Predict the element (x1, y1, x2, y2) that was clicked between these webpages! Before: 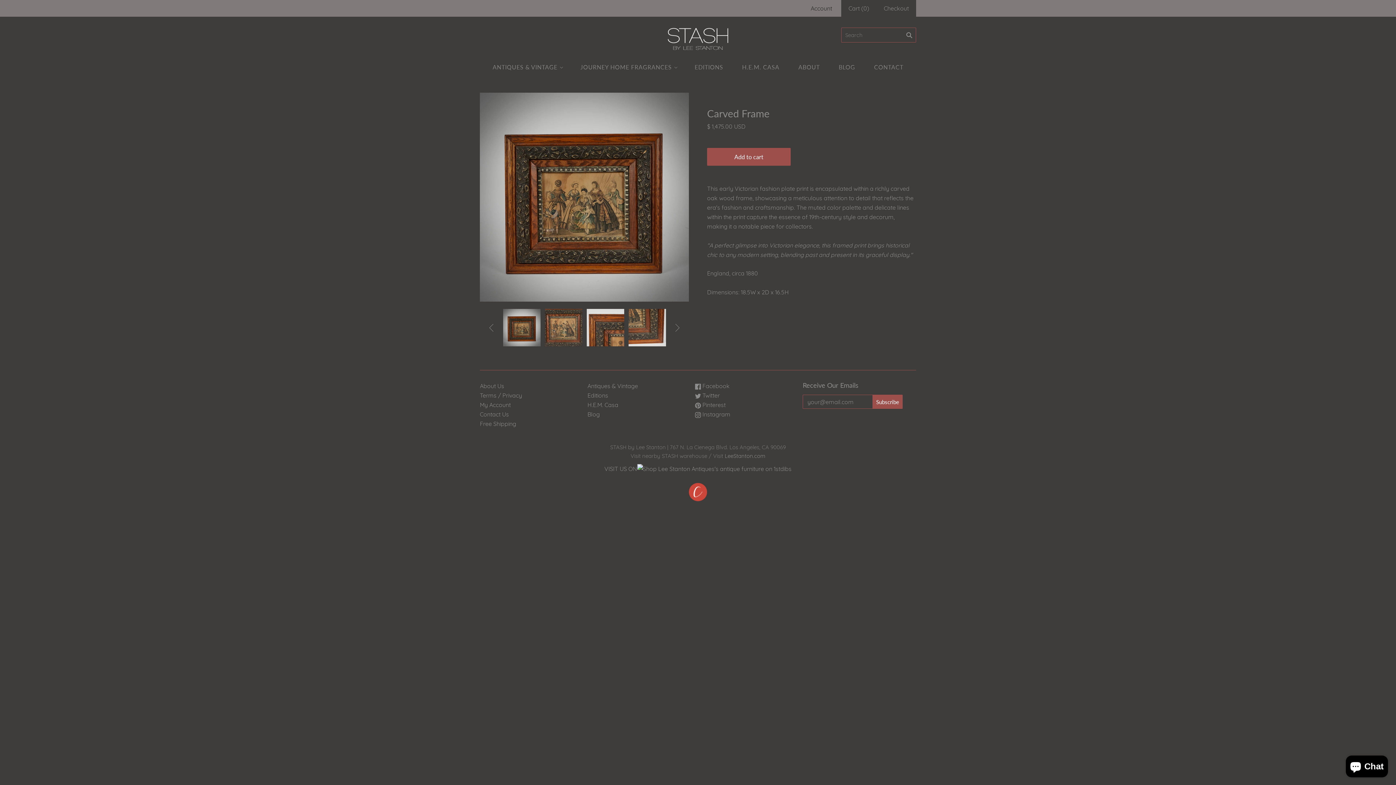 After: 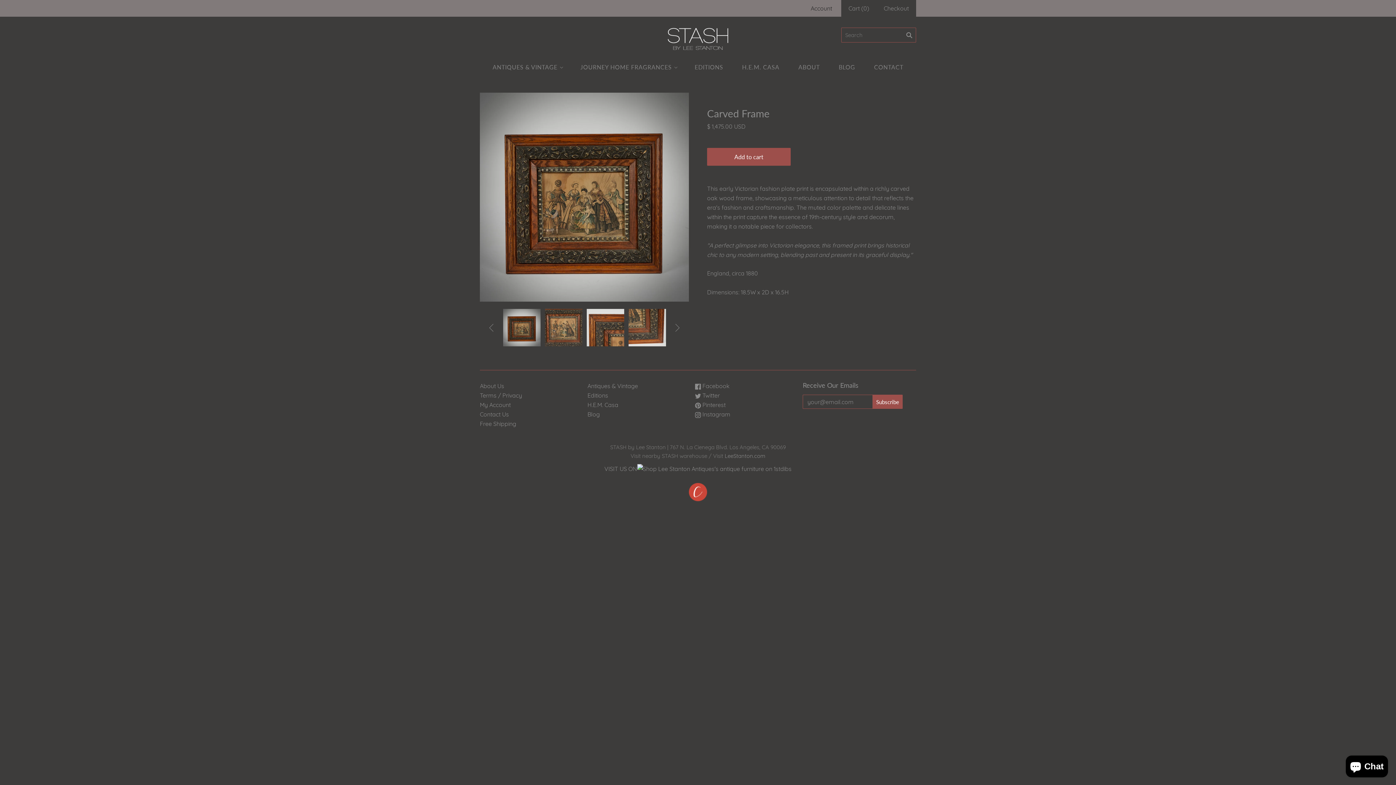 Action: bbox: (695, 392, 720, 399) label:  Twitter